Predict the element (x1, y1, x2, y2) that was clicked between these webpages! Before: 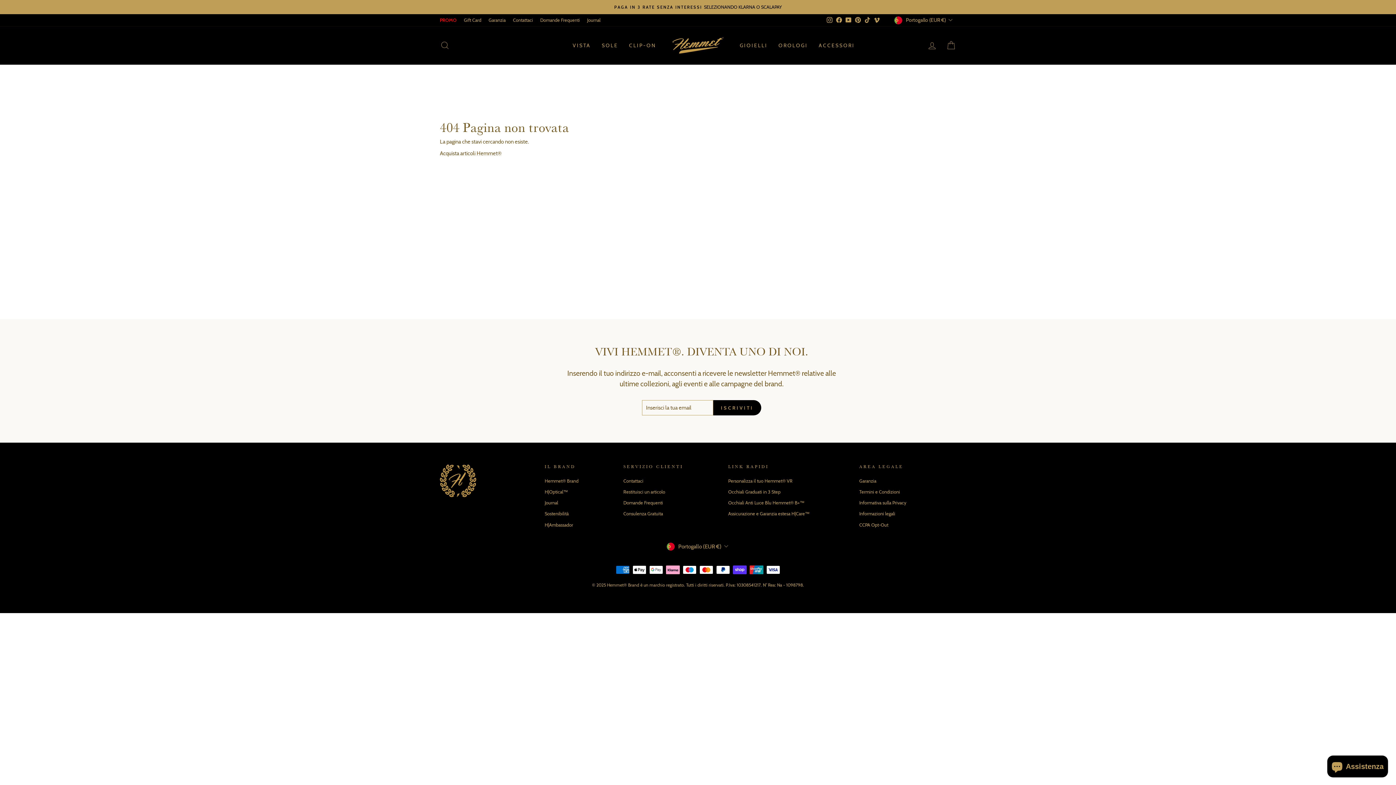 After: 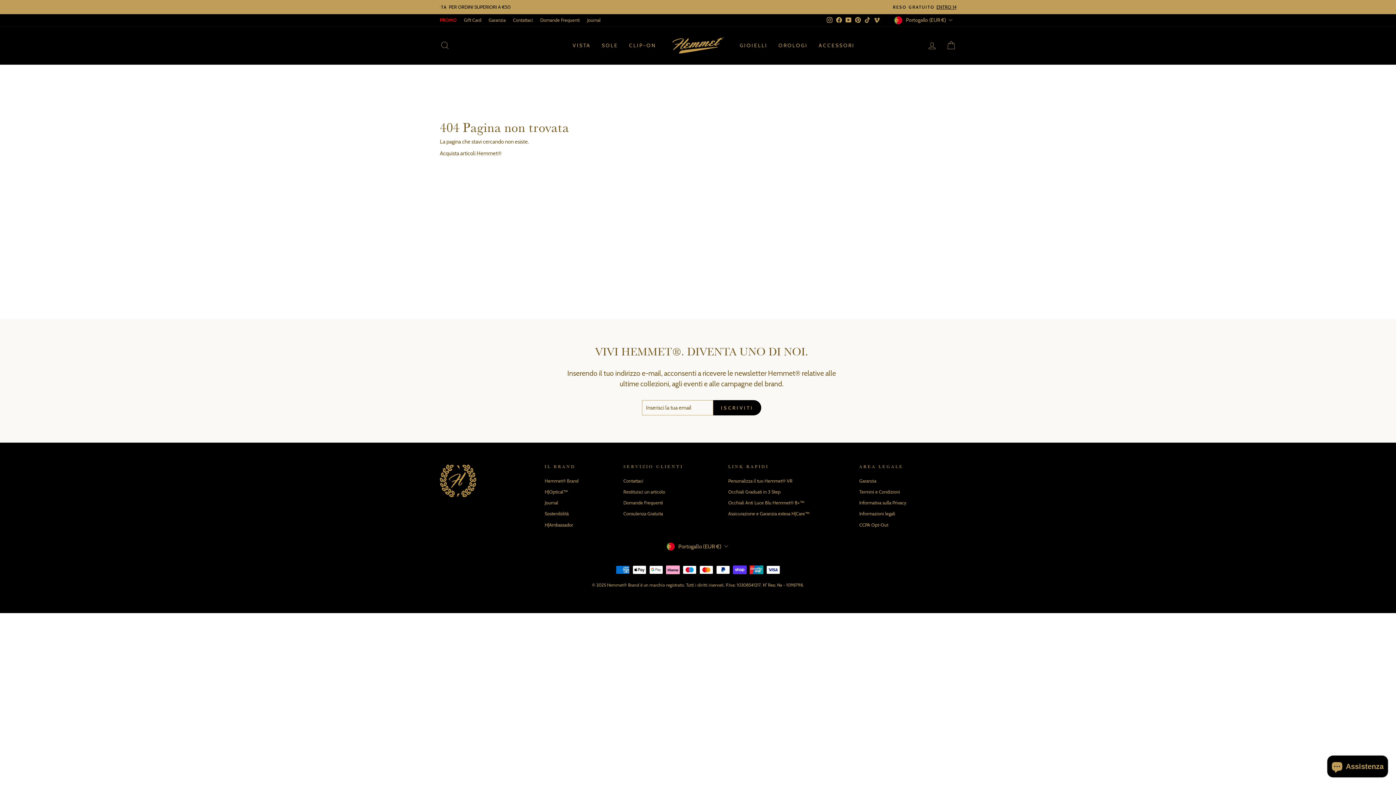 Action: label: TikTok bbox: (862, 14, 872, 25)